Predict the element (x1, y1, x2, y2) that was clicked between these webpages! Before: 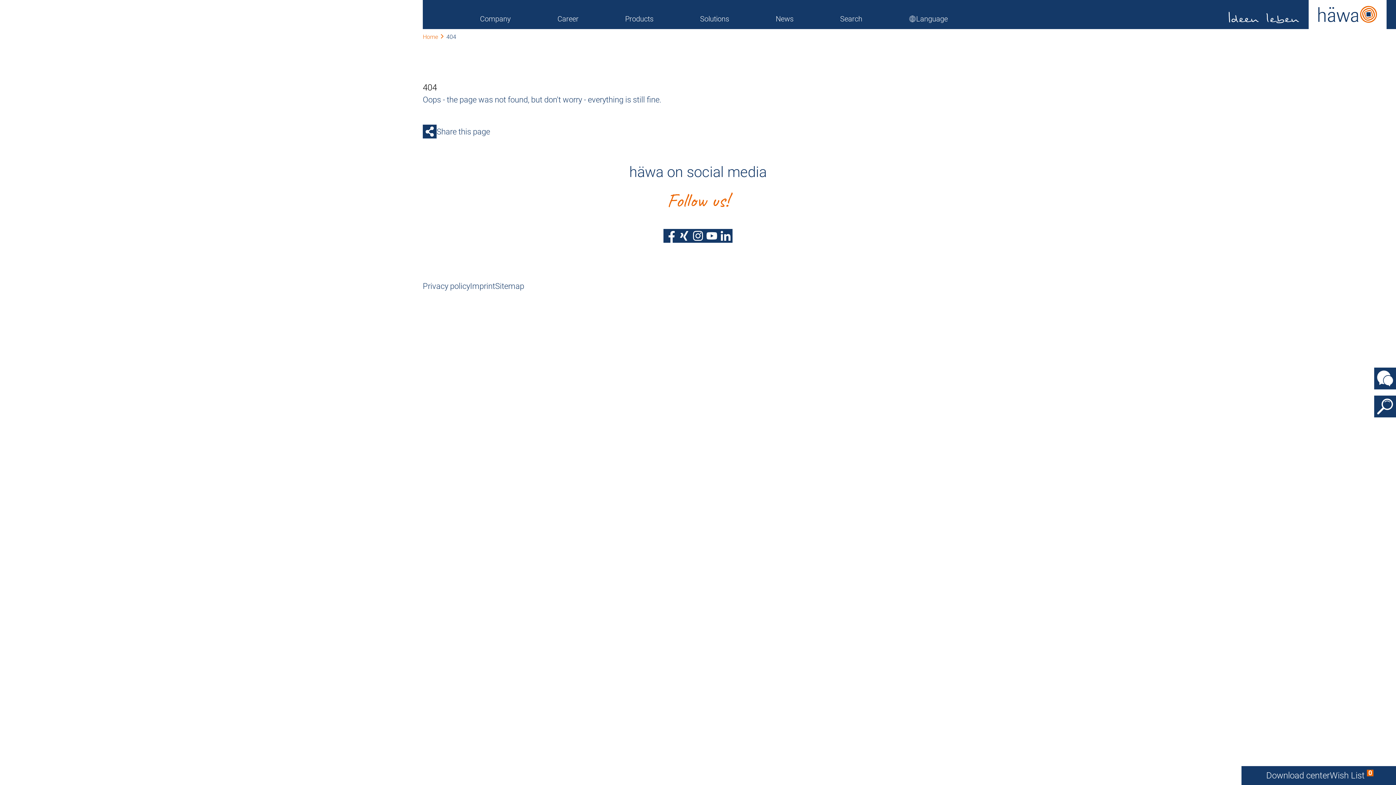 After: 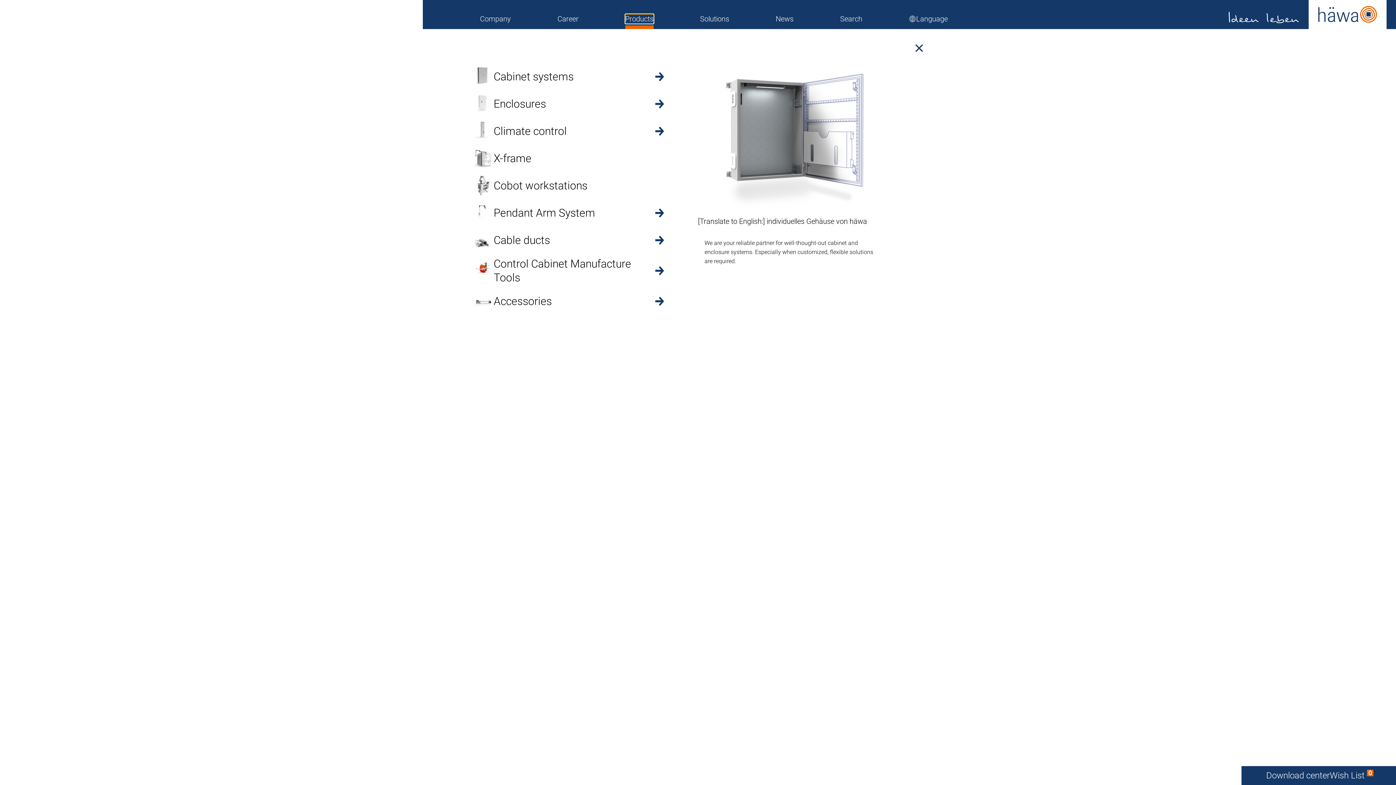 Action: bbox: (625, 14, 653, 23) label: Products